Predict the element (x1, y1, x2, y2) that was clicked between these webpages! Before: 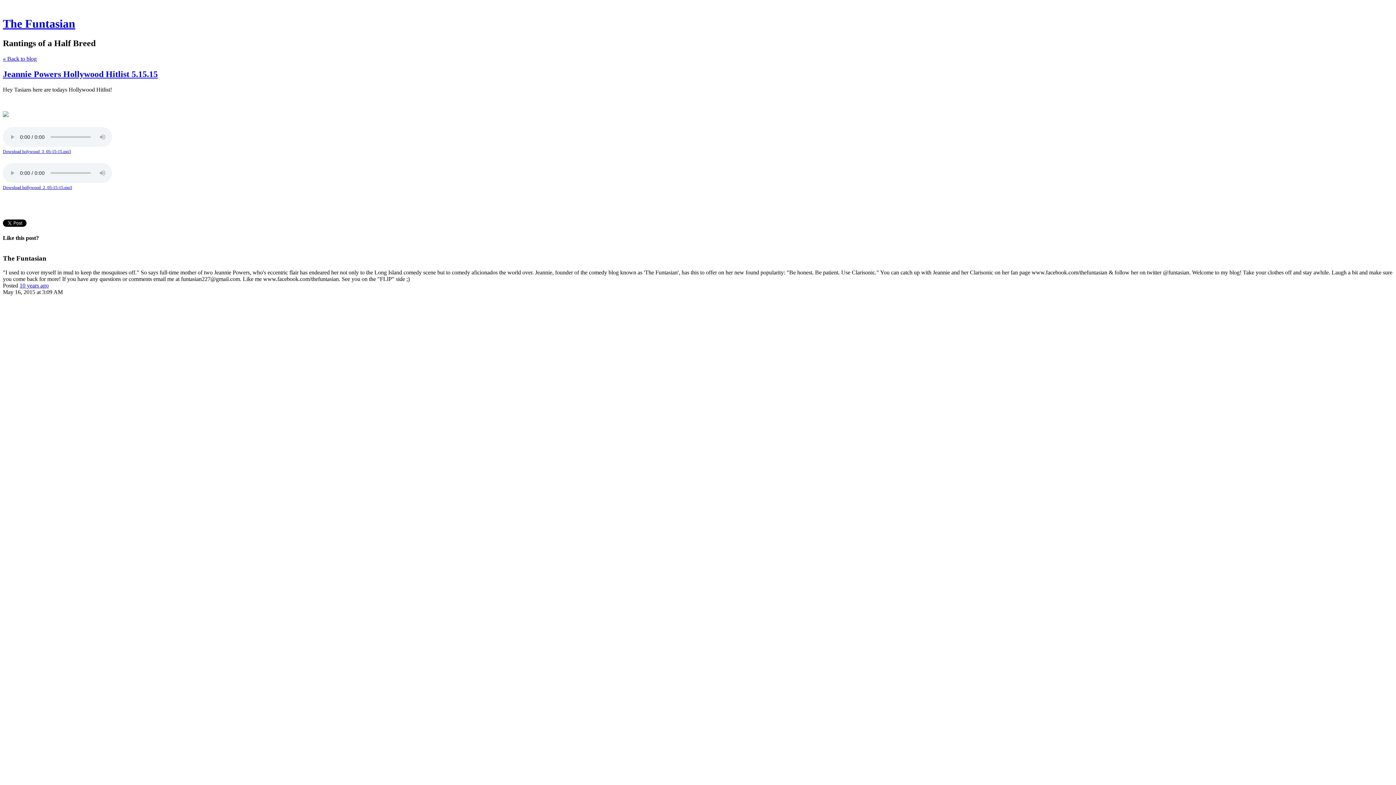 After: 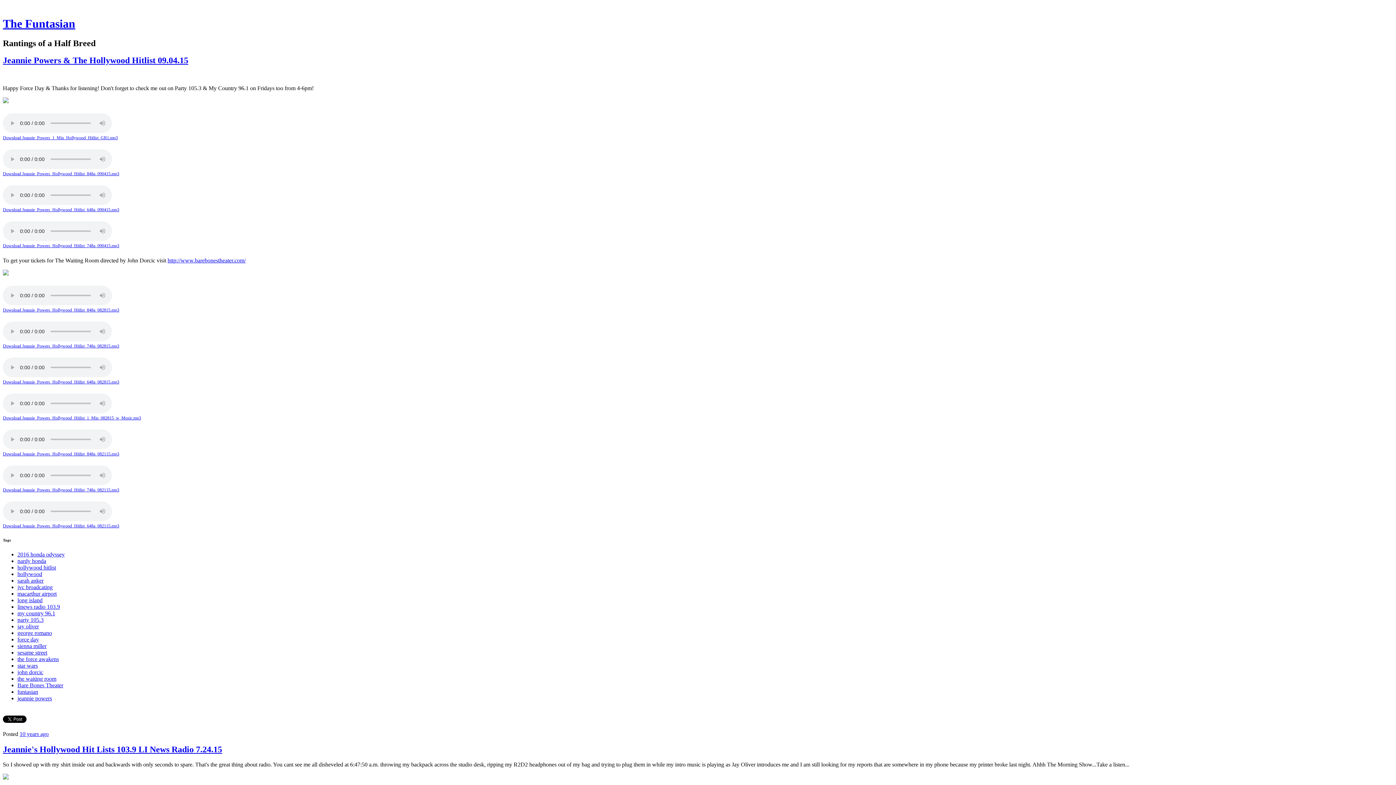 Action: bbox: (2, 17, 75, 30) label: The Funtasian